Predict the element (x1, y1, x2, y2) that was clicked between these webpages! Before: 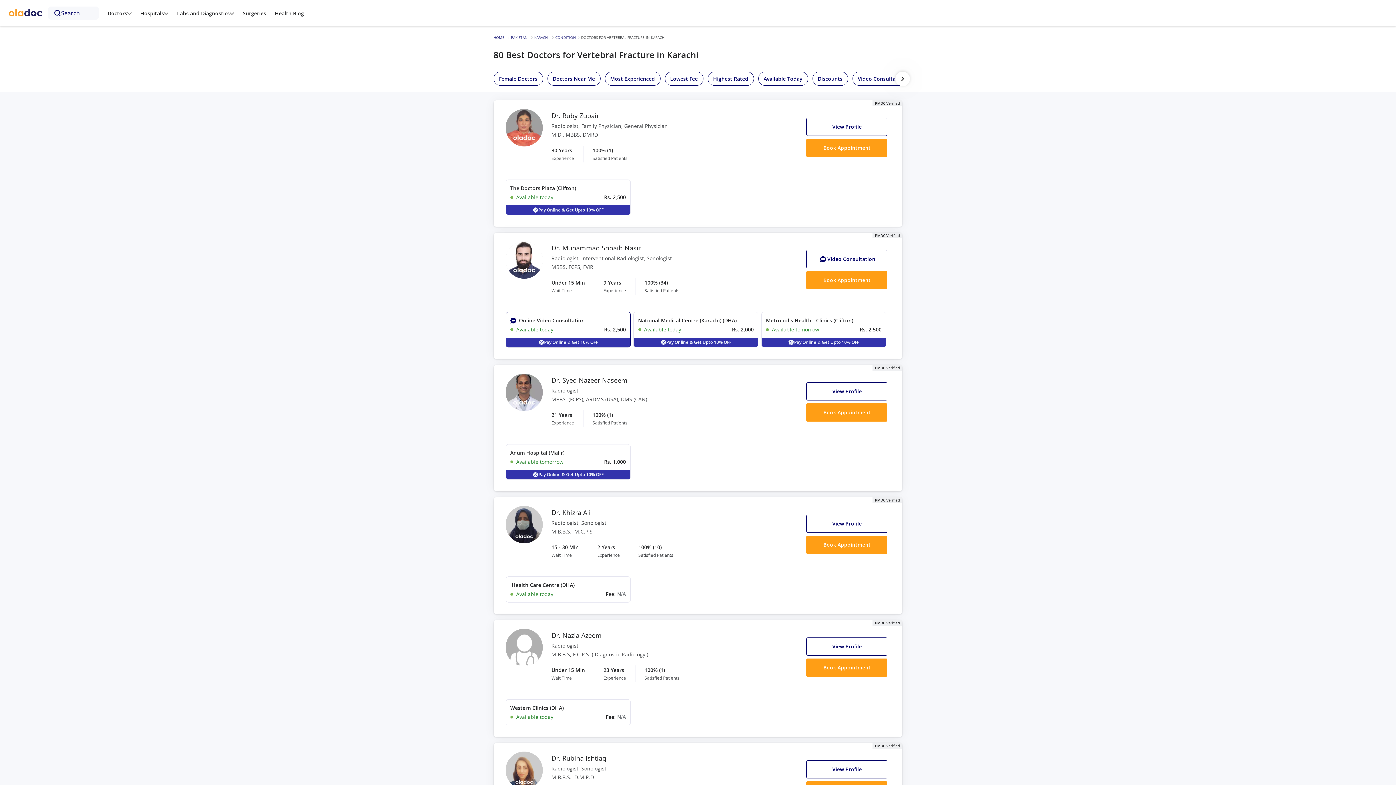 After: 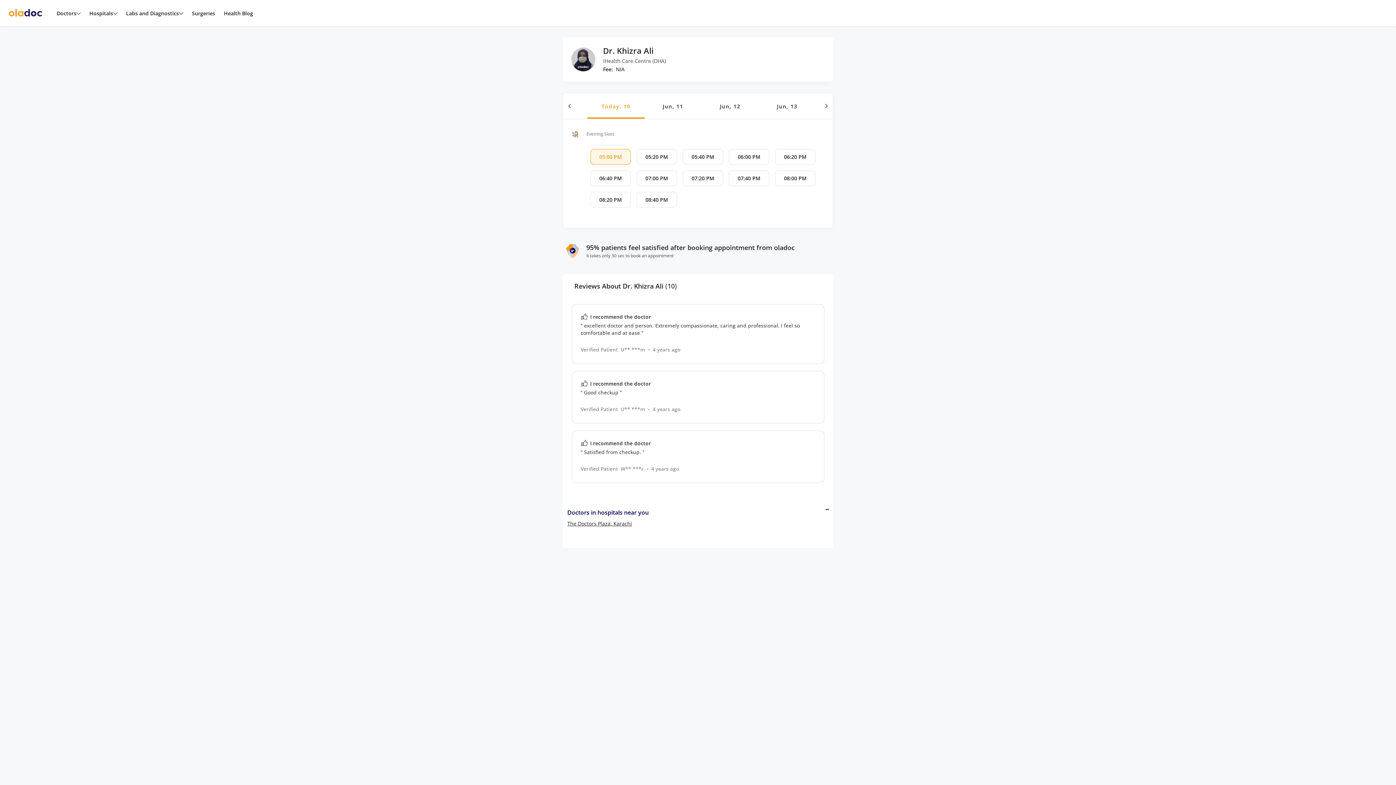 Action: label: IHealth Care Centre (DHA)
Available today
Fee: N/A bbox: (505, 576, 630, 602)